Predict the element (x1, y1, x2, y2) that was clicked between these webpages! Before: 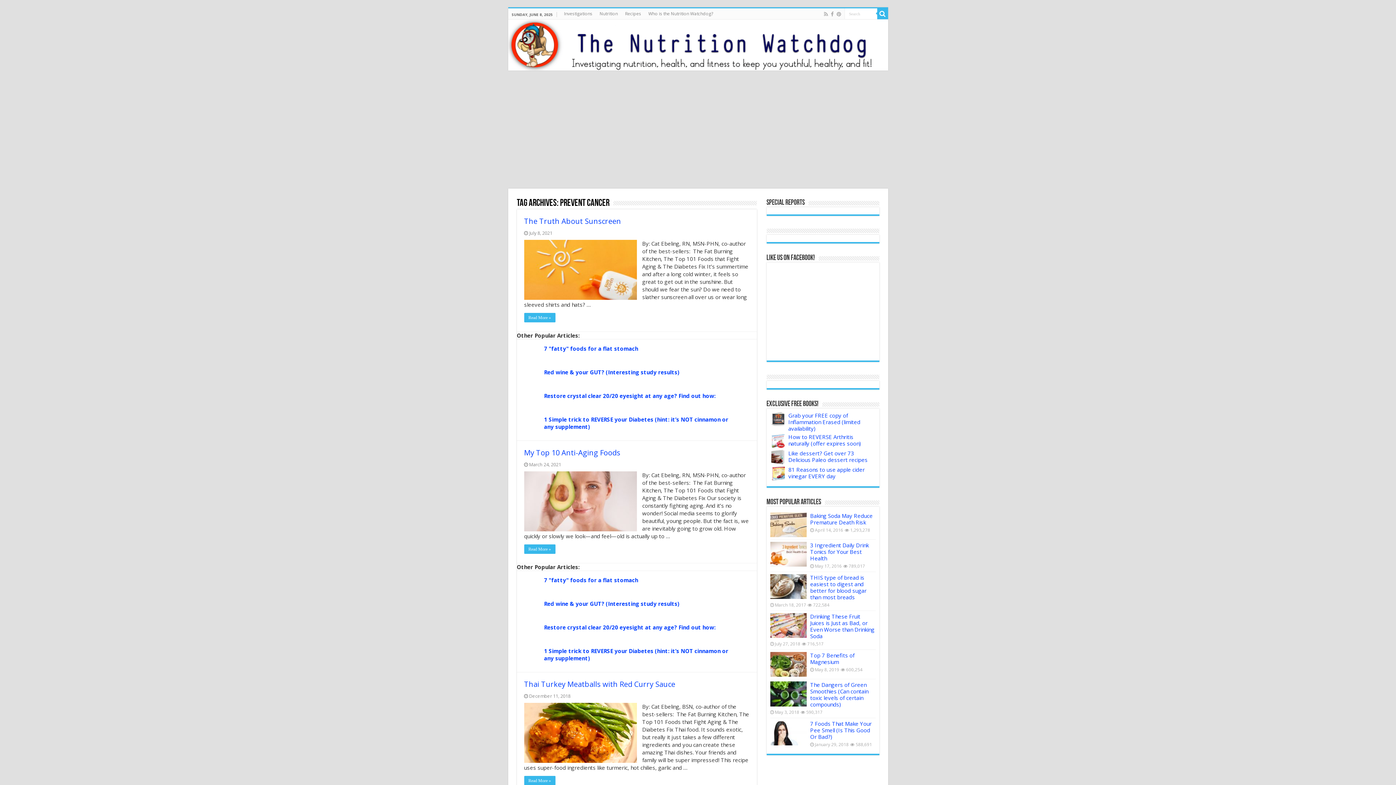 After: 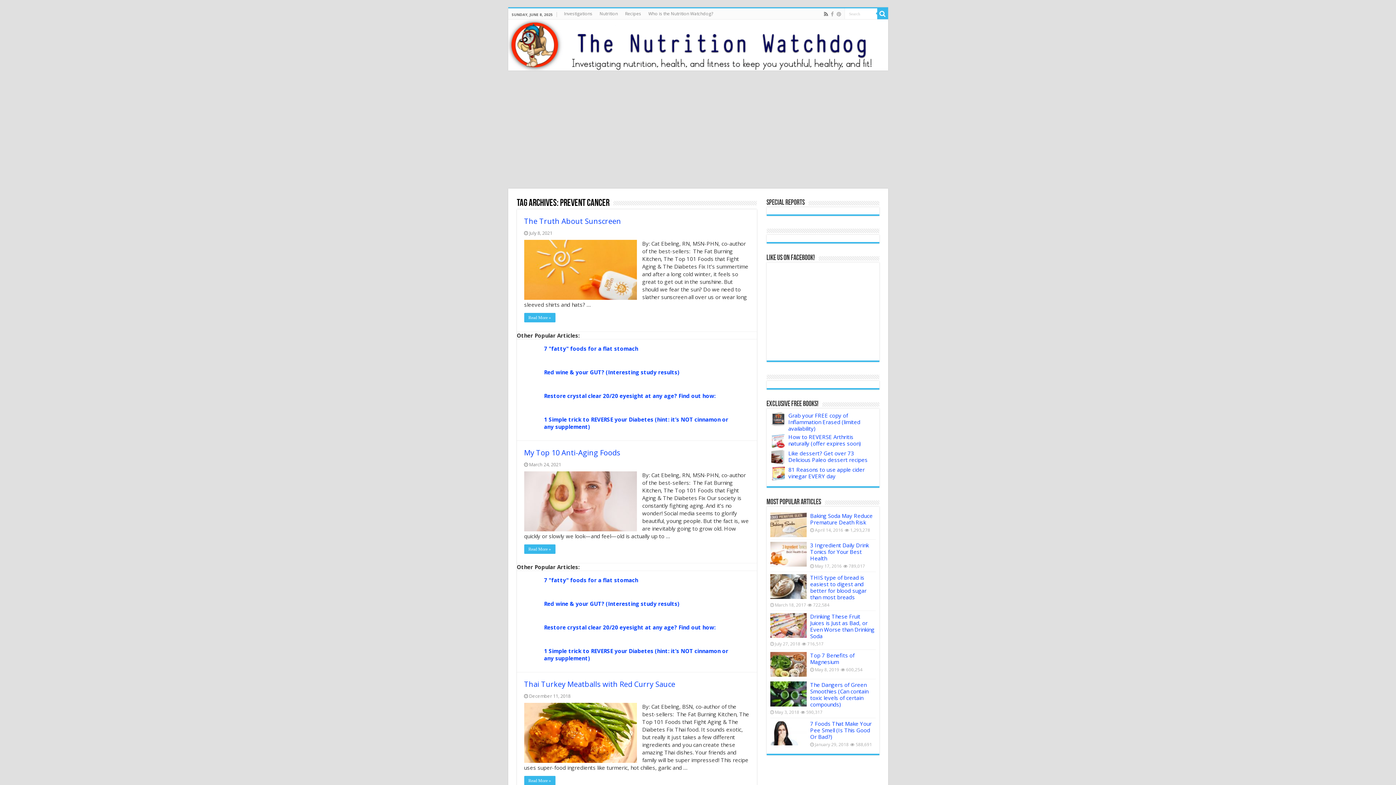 Action: bbox: (823, 9, 828, 18)